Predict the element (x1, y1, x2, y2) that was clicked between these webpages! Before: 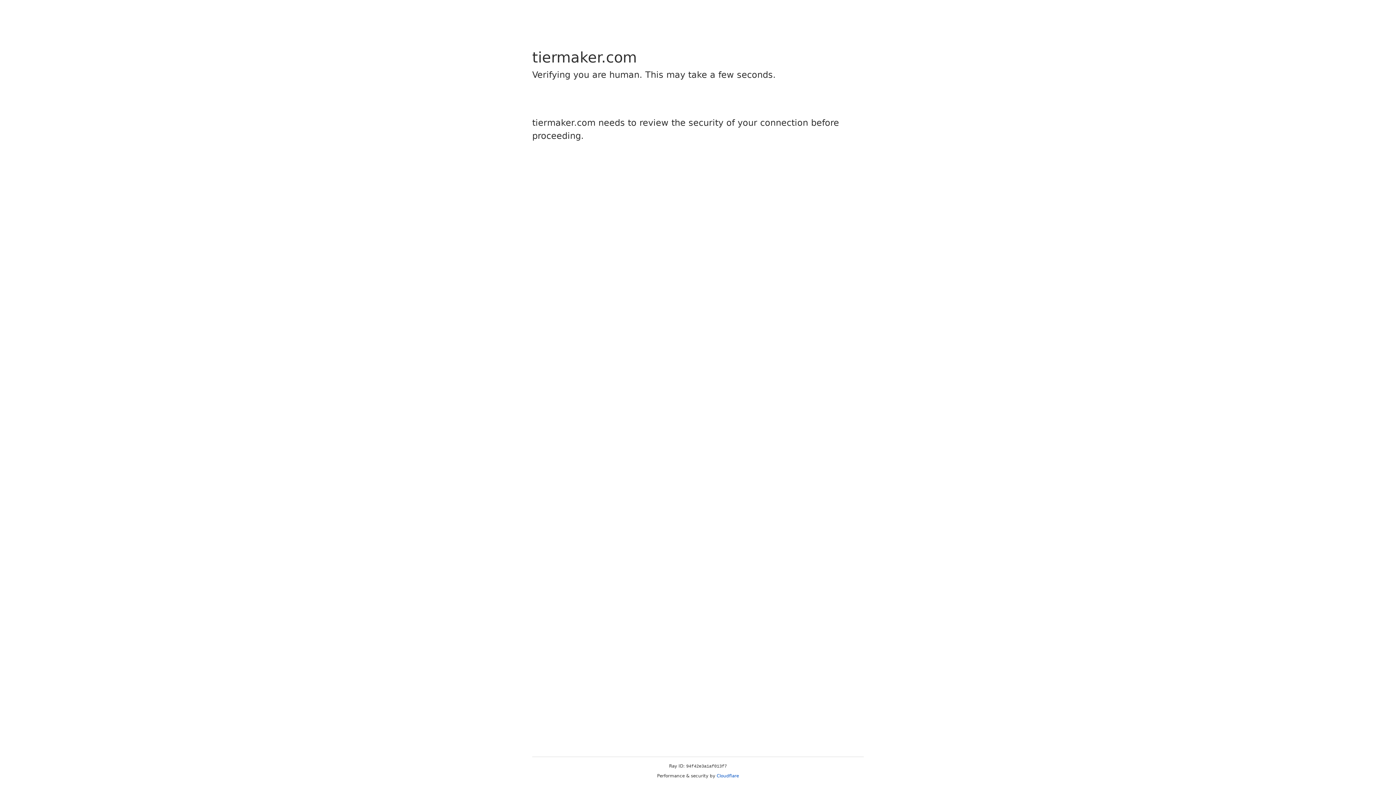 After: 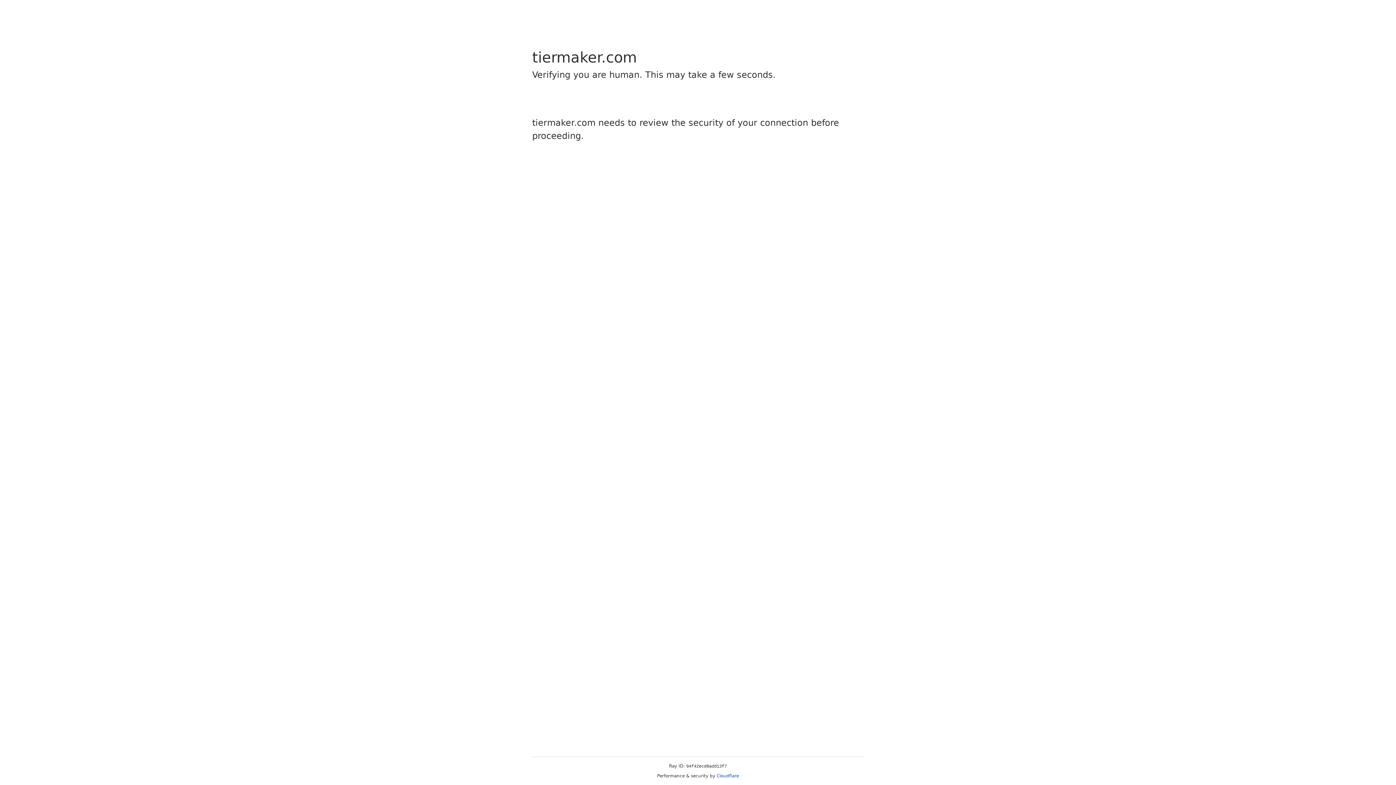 Action: label: Cloudflare bbox: (716, 773, 739, 778)